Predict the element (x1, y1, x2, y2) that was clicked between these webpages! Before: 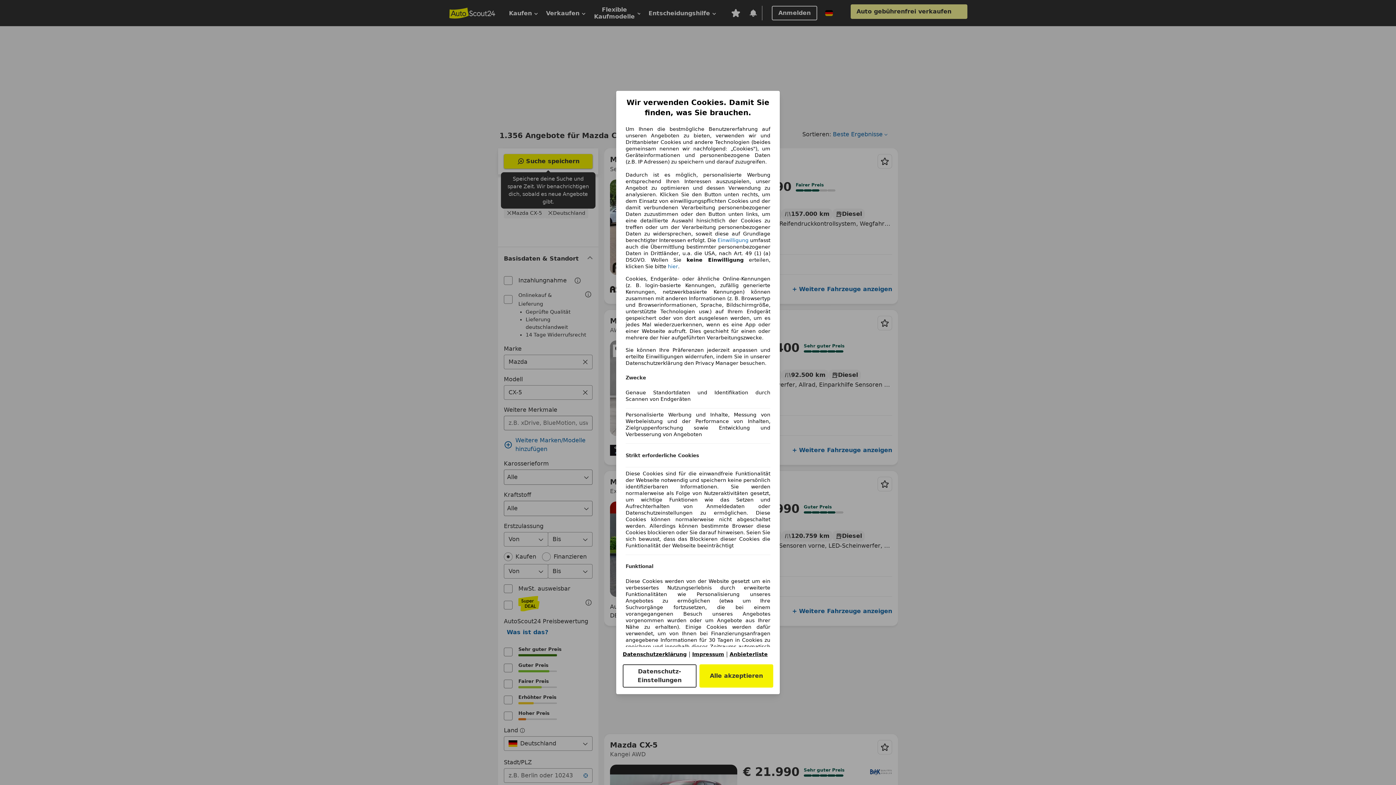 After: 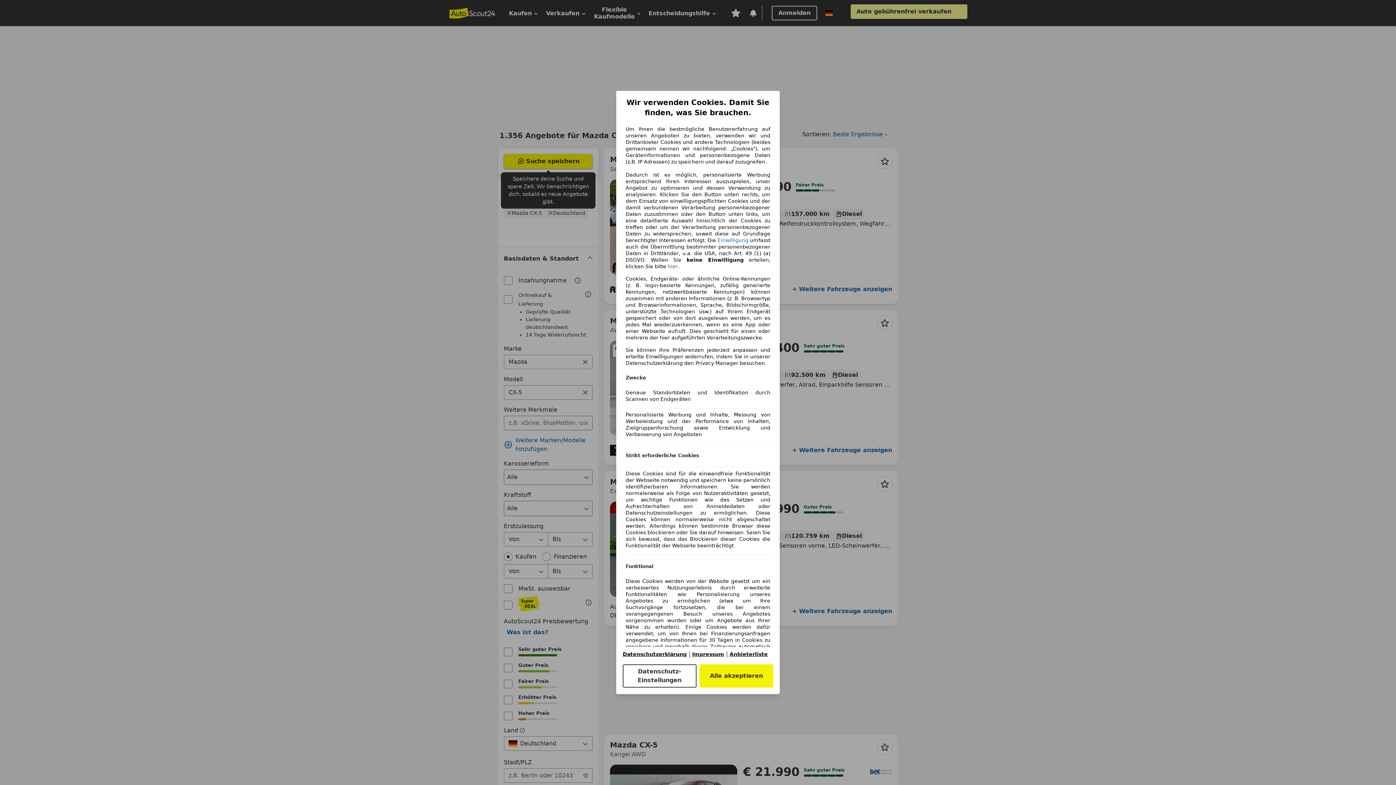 Action: bbox: (622, 651, 686, 657) label: Datenschutzerklärung(öffnet in einem neuen Fenster)